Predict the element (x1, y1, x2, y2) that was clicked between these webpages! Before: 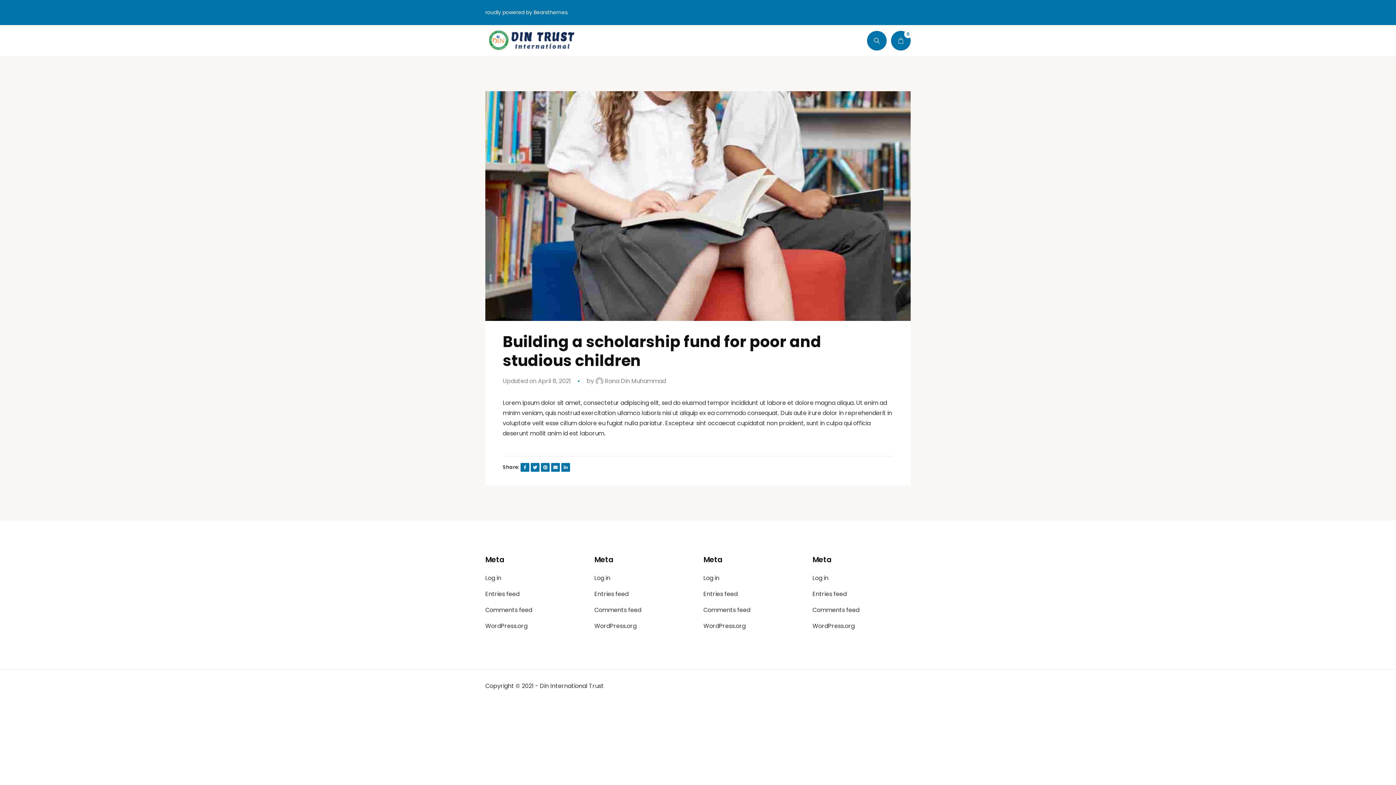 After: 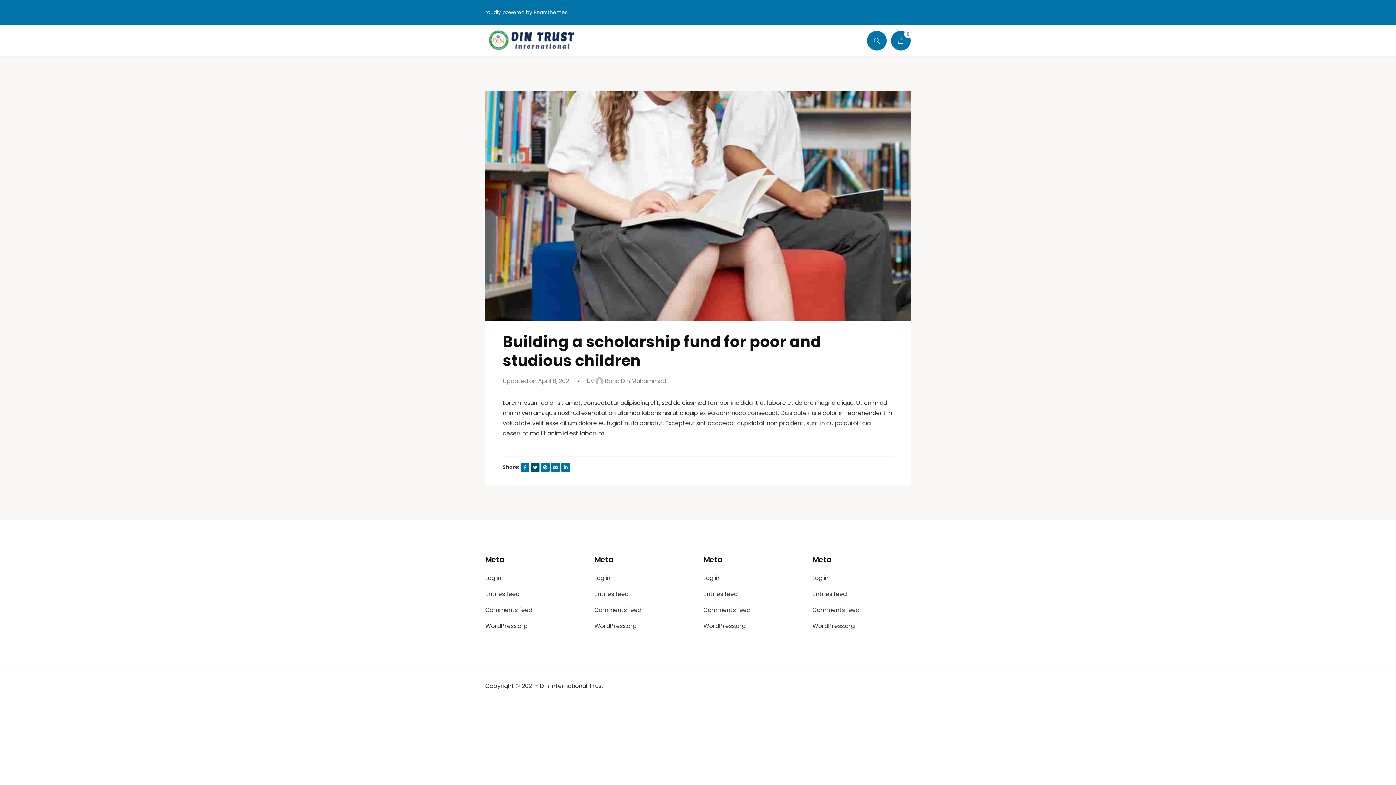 Action: bbox: (530, 463, 539, 471)